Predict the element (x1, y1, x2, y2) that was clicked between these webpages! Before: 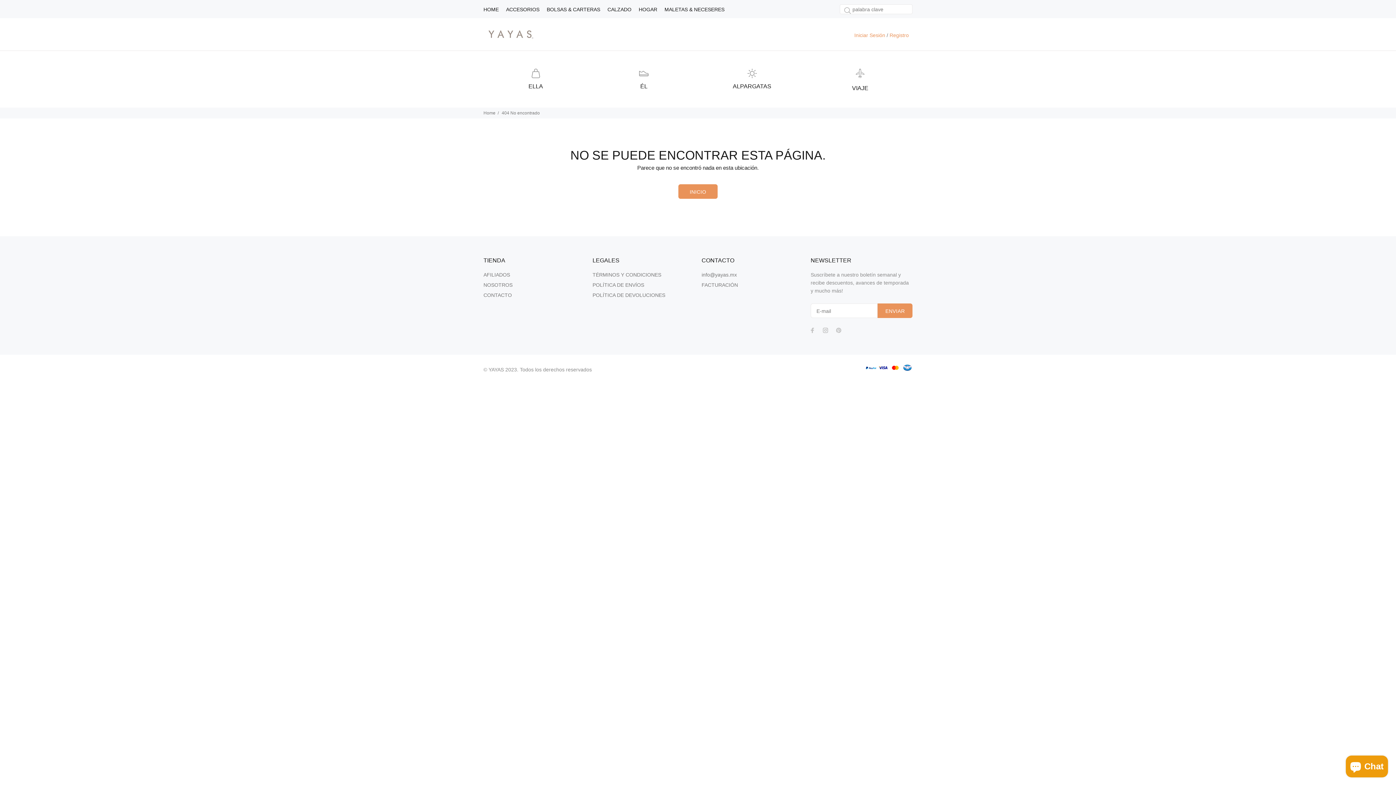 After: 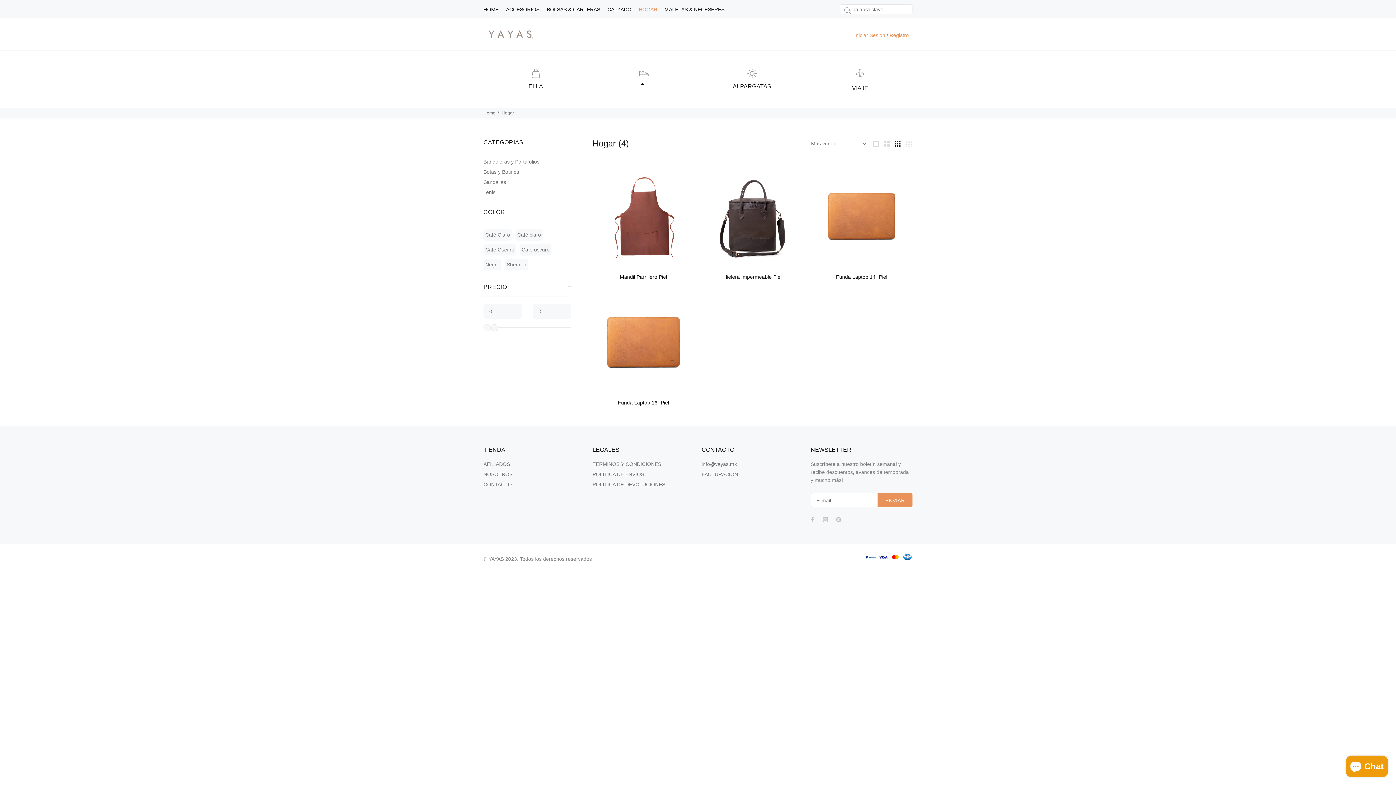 Action: label: HOGAR bbox: (635, 0, 661, 18)